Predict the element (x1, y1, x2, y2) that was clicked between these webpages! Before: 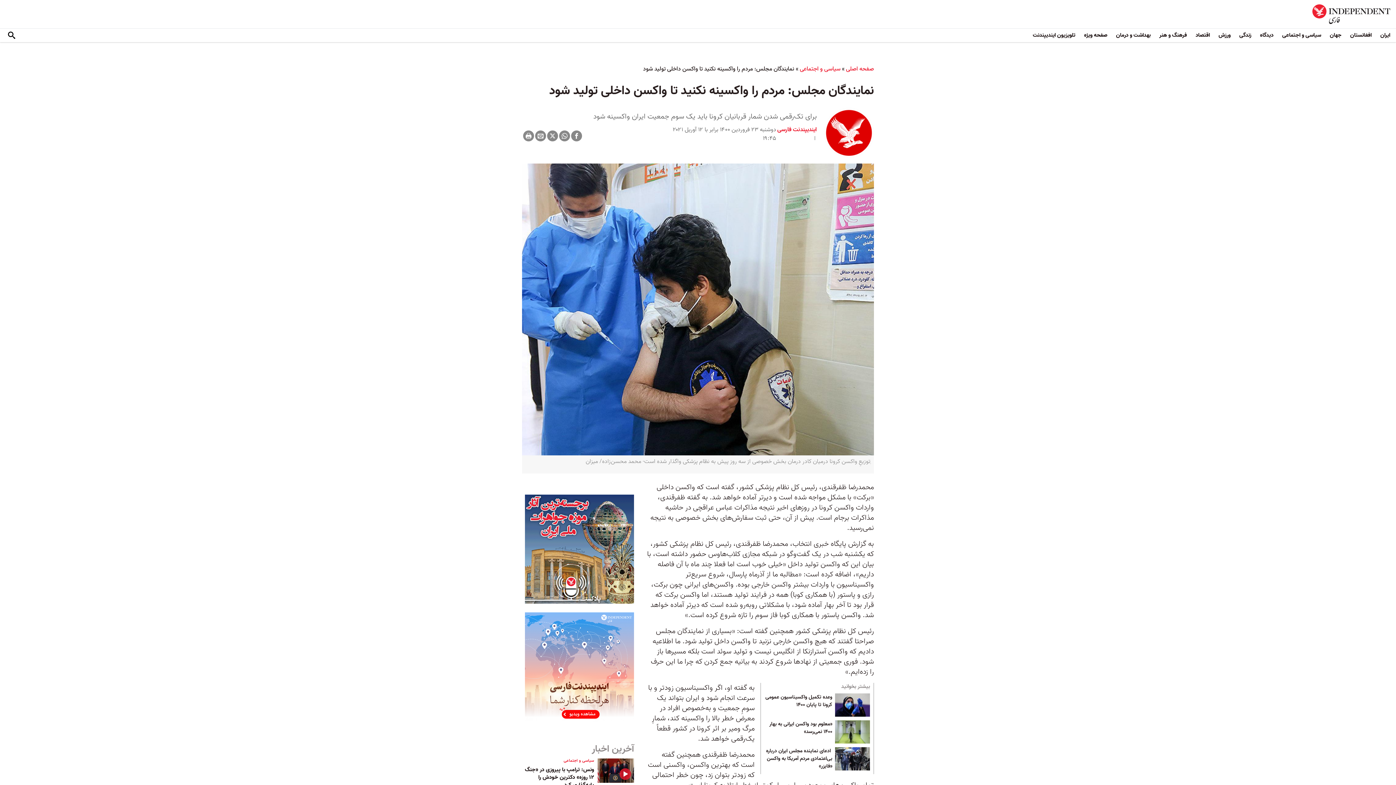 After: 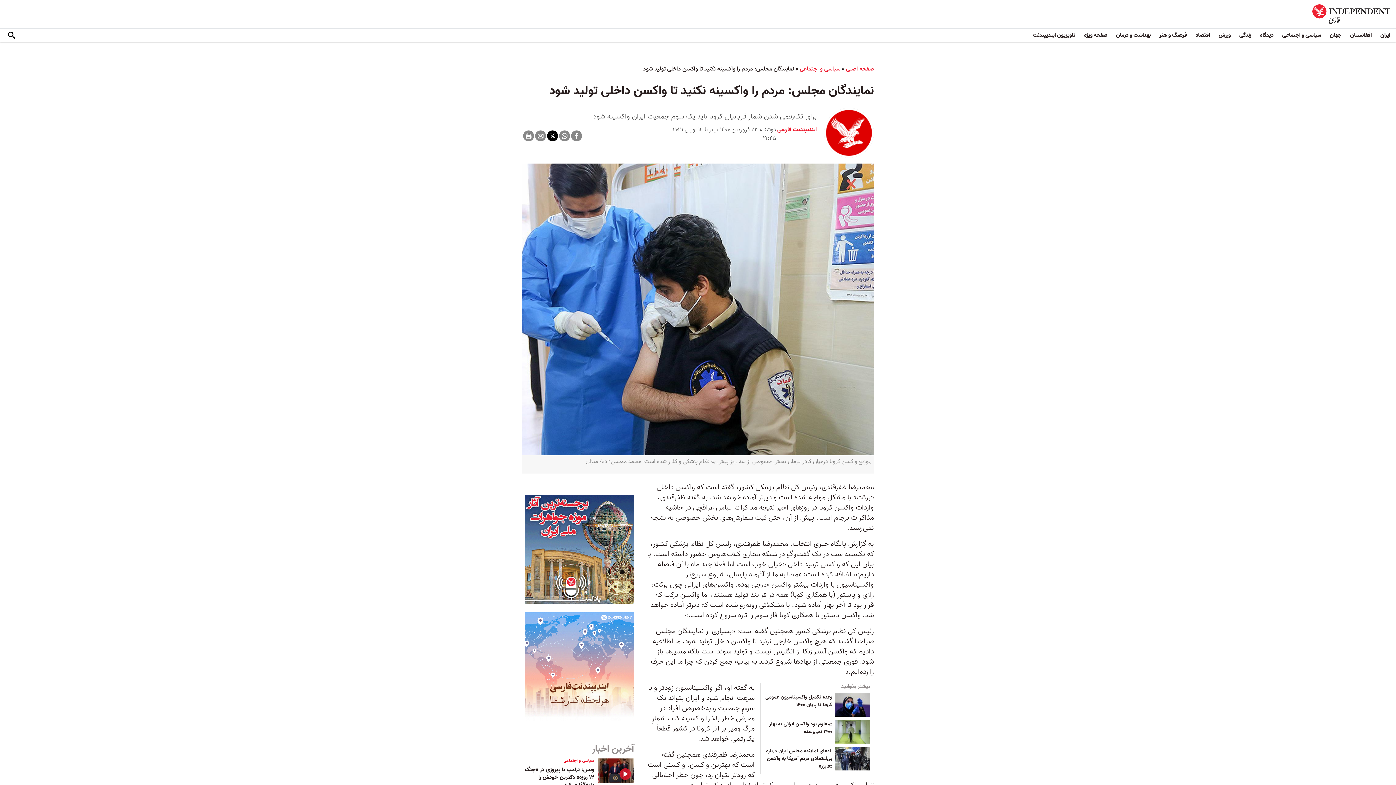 Action: bbox: (547, 130, 558, 141)